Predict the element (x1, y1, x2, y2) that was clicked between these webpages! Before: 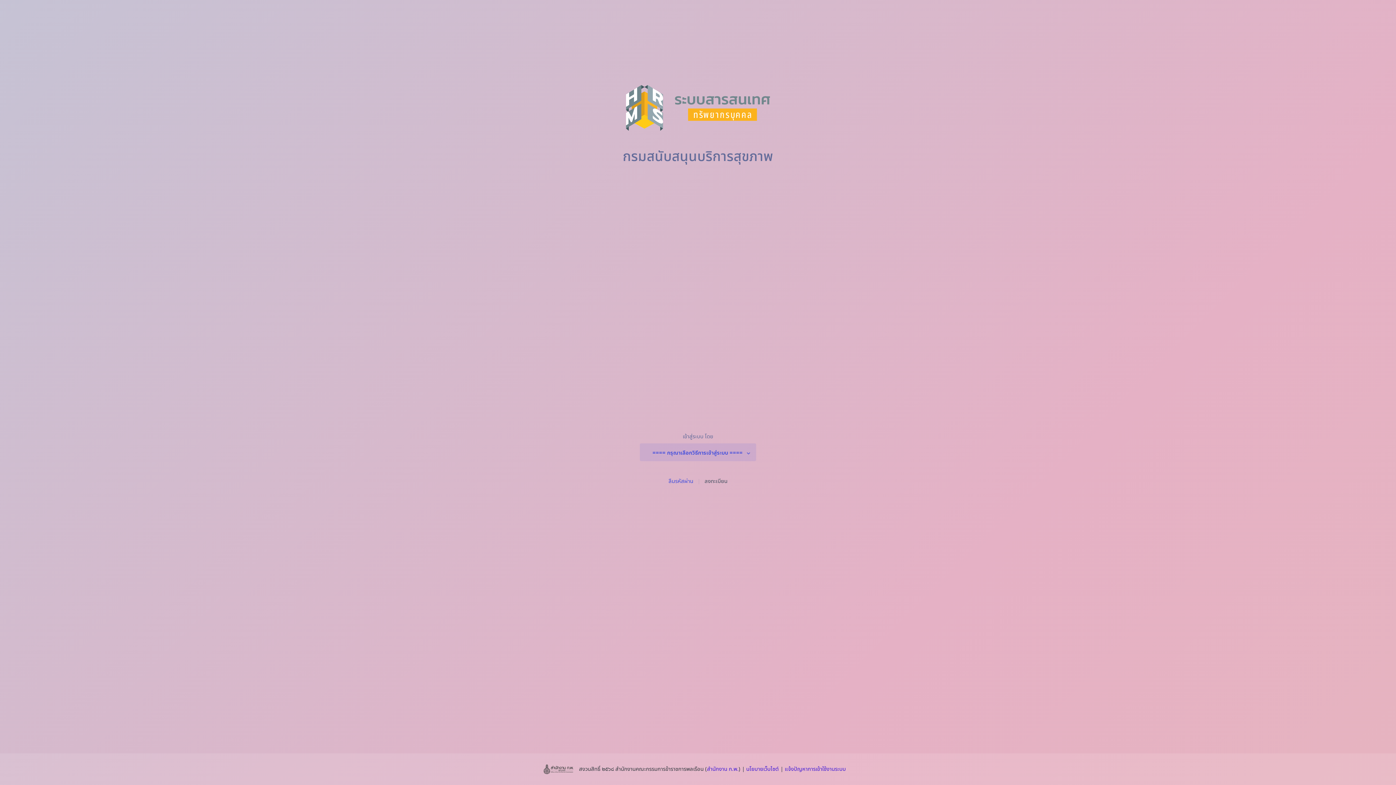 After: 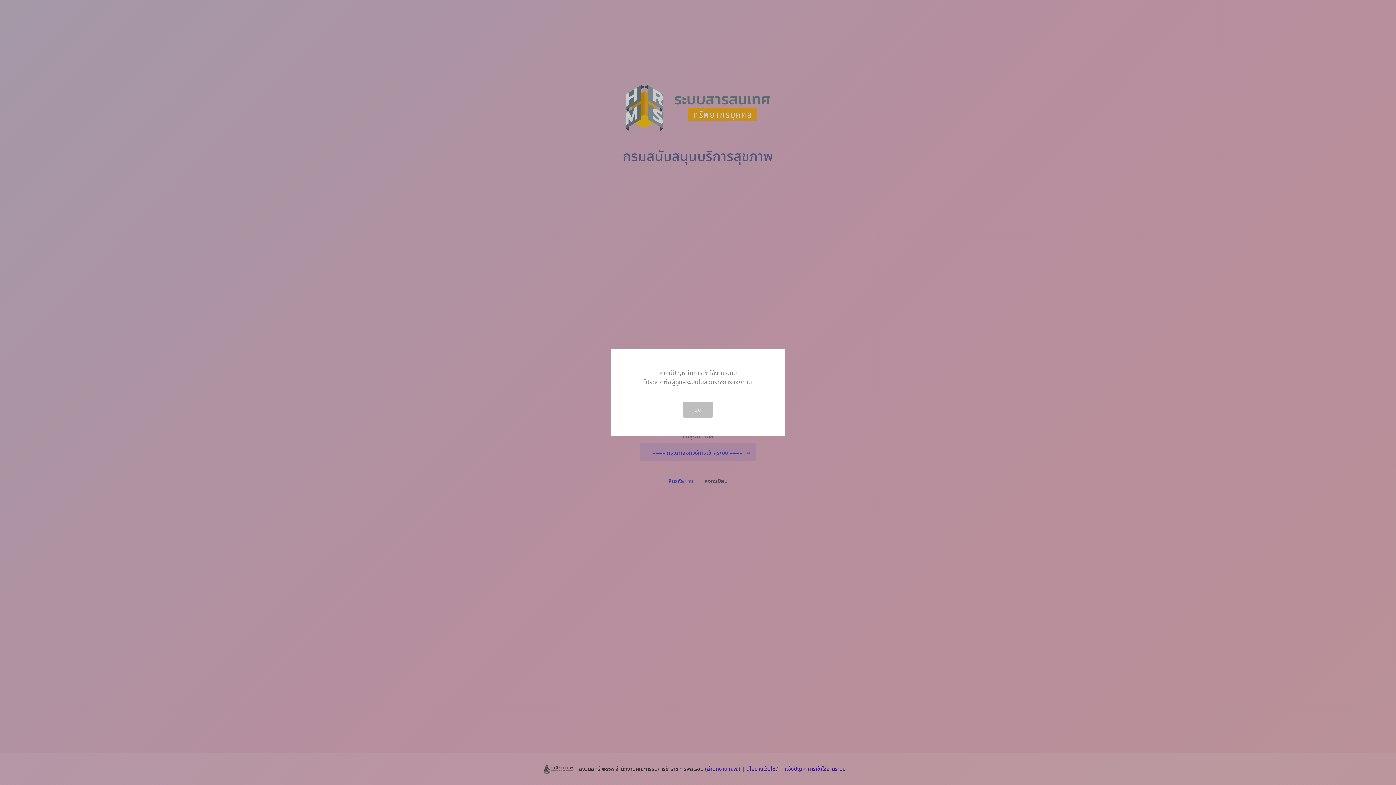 Action: label: แจ้งปัญหาการเข้าใช้งานระบบ bbox: (784, 765, 846, 773)